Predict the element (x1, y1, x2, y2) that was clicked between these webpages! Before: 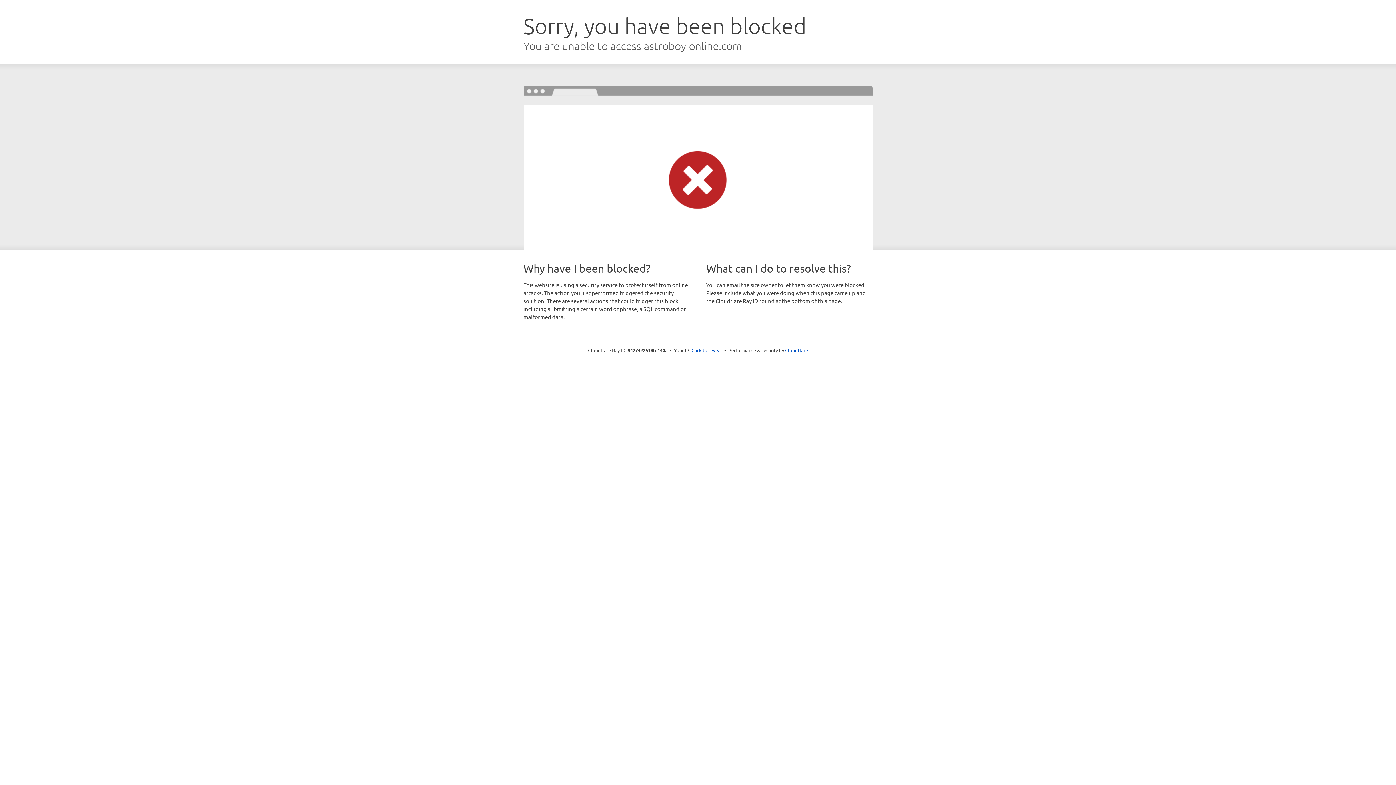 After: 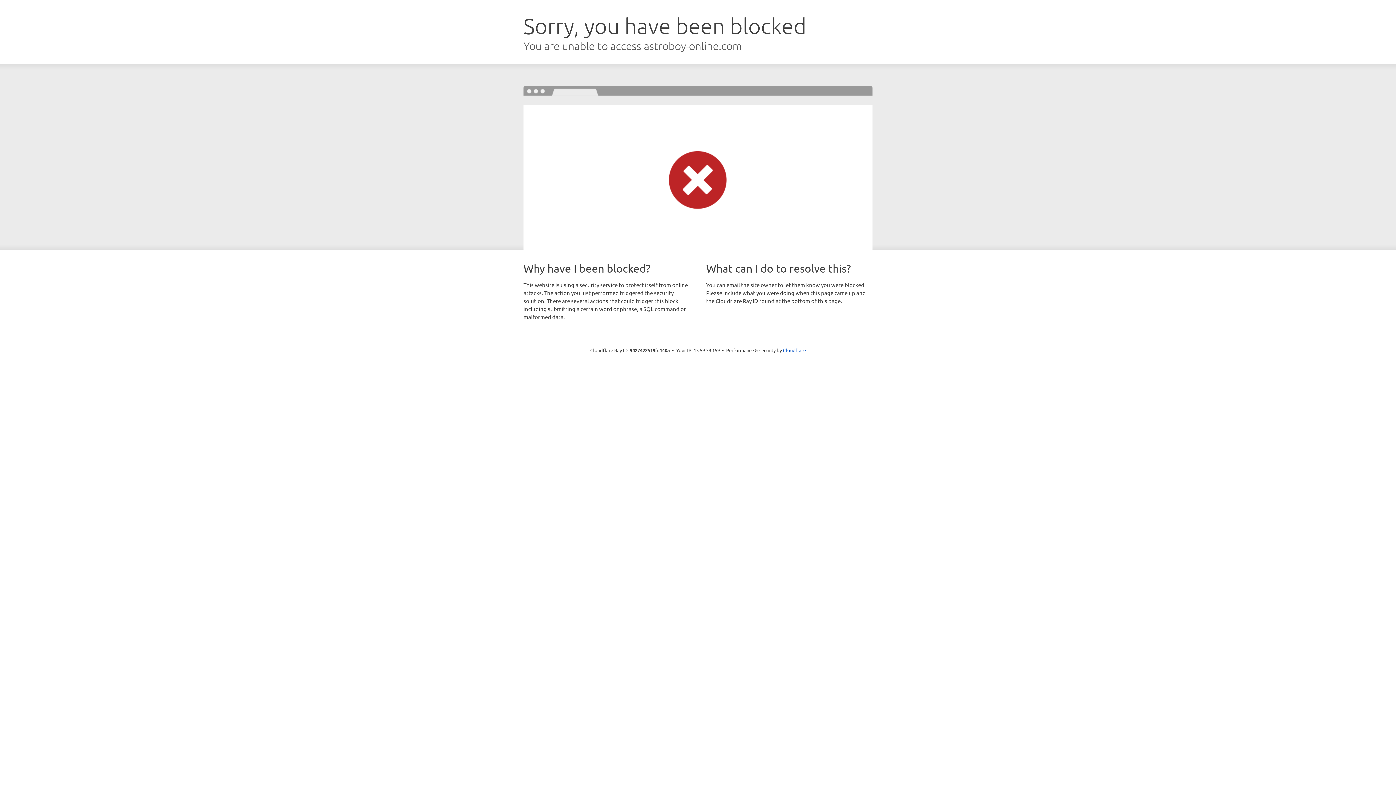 Action: bbox: (691, 346, 722, 353) label: Click to reveal